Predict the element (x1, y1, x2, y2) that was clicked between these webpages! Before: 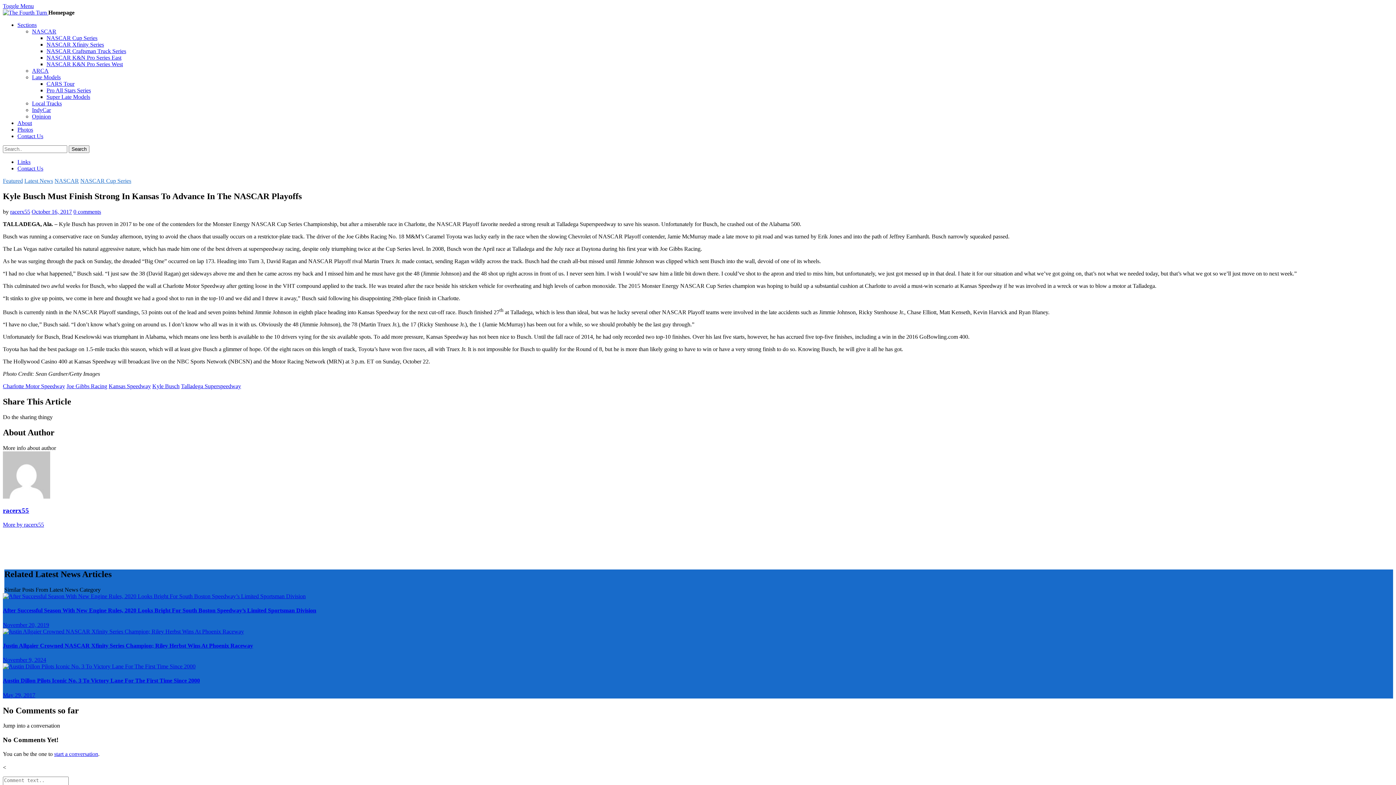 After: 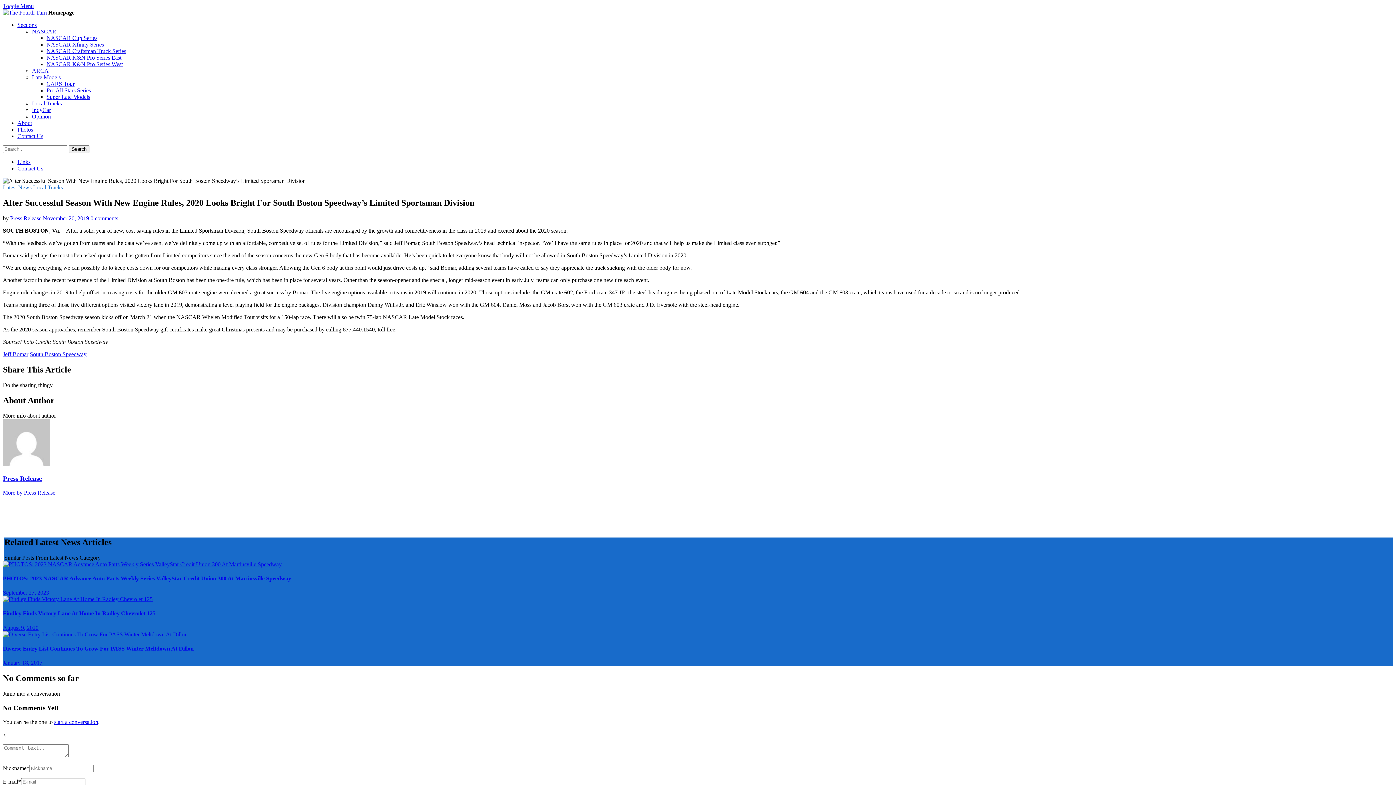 Action: label: After Successful Season With New Engine Rules, 2020 Looks Bright For South Boston Speedway’s Limited Sportsman Division bbox: (2, 607, 316, 613)